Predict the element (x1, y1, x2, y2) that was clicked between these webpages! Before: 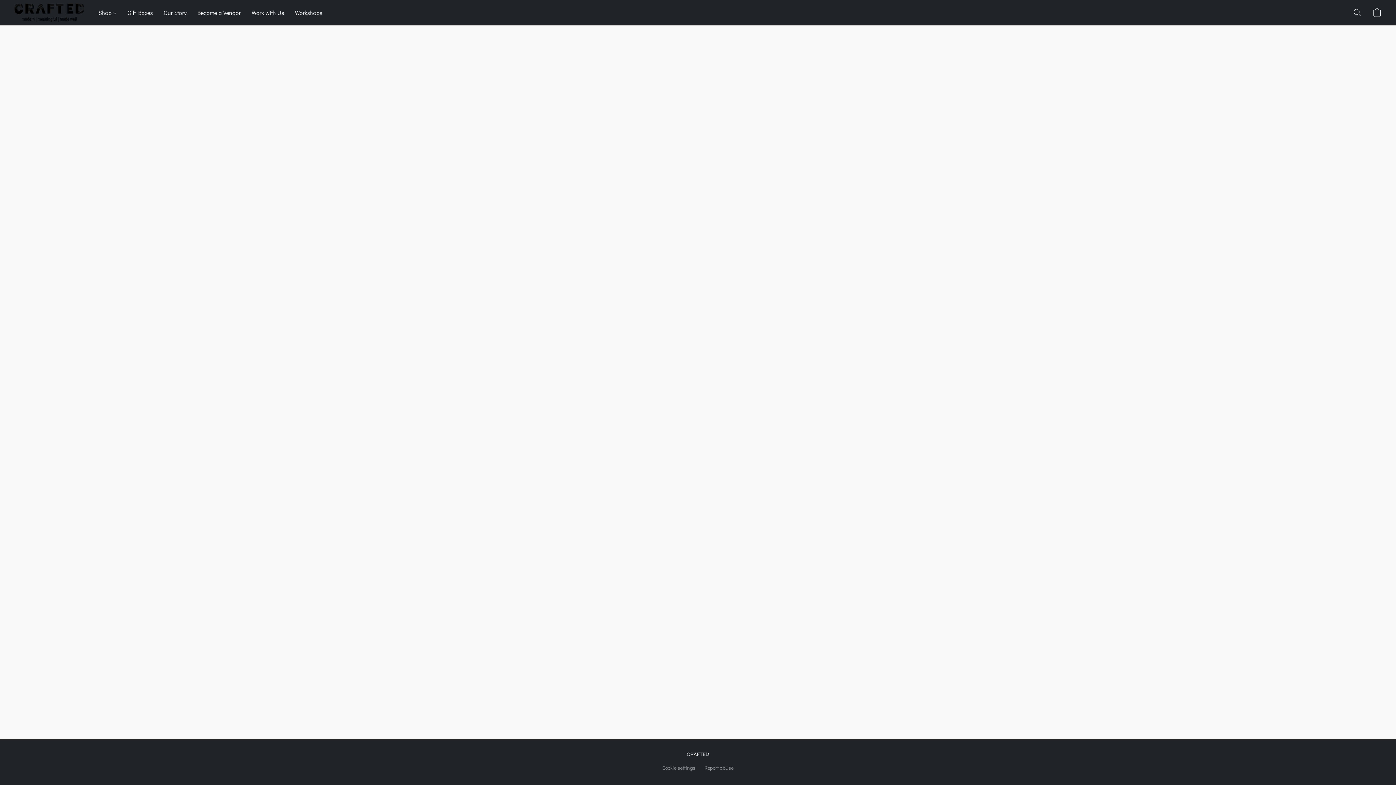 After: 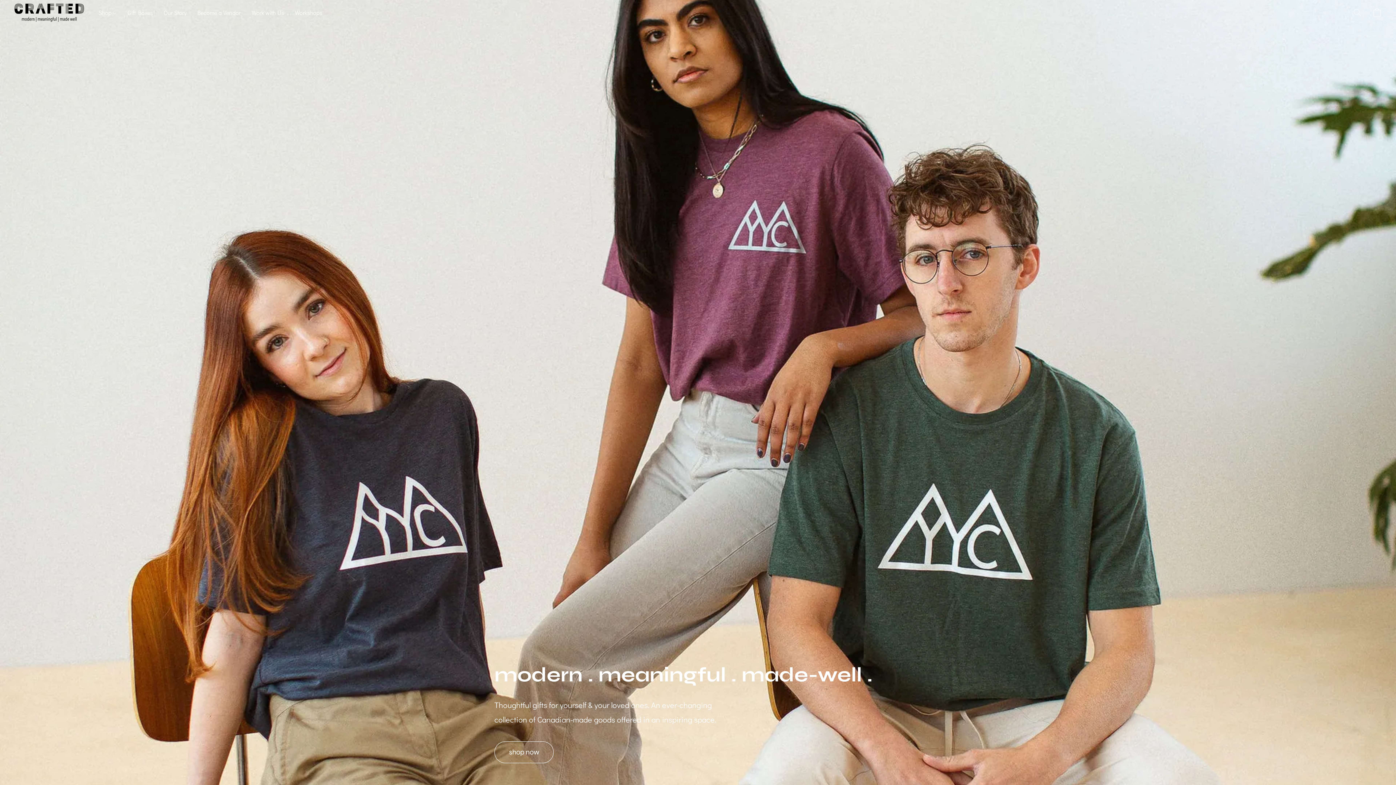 Action: bbox: (14, 3, 83, 21)